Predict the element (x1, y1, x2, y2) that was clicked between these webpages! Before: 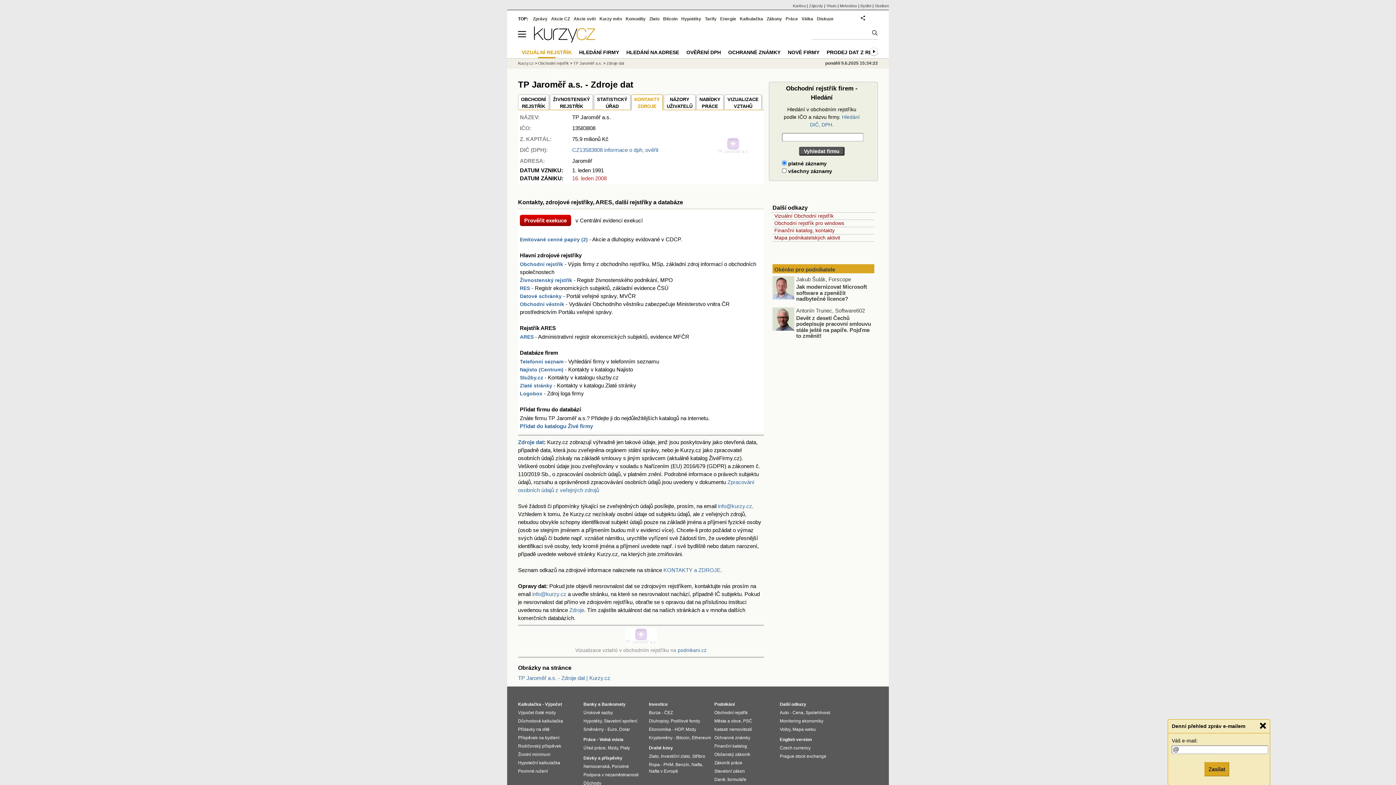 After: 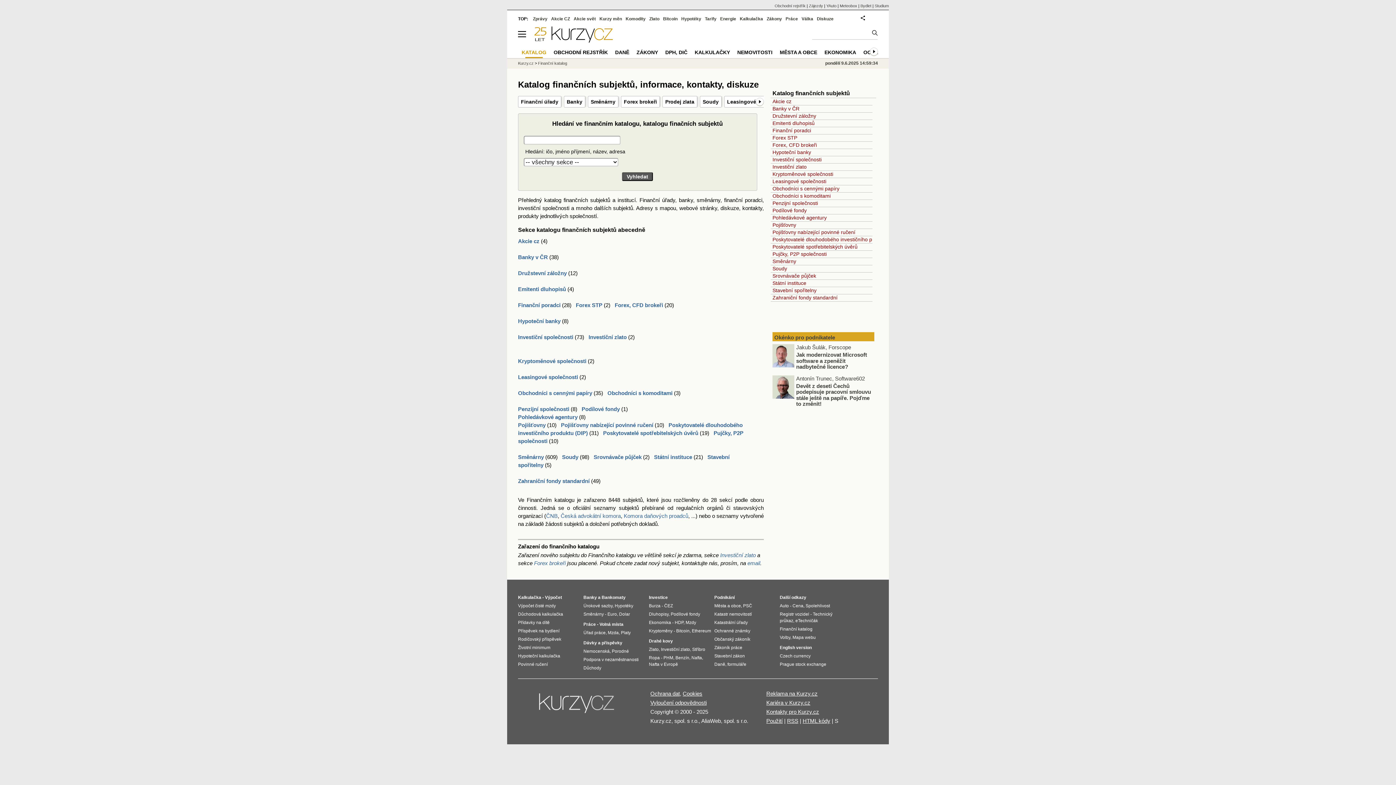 Action: label: Finanční katalog bbox: (714, 743, 747, 748)